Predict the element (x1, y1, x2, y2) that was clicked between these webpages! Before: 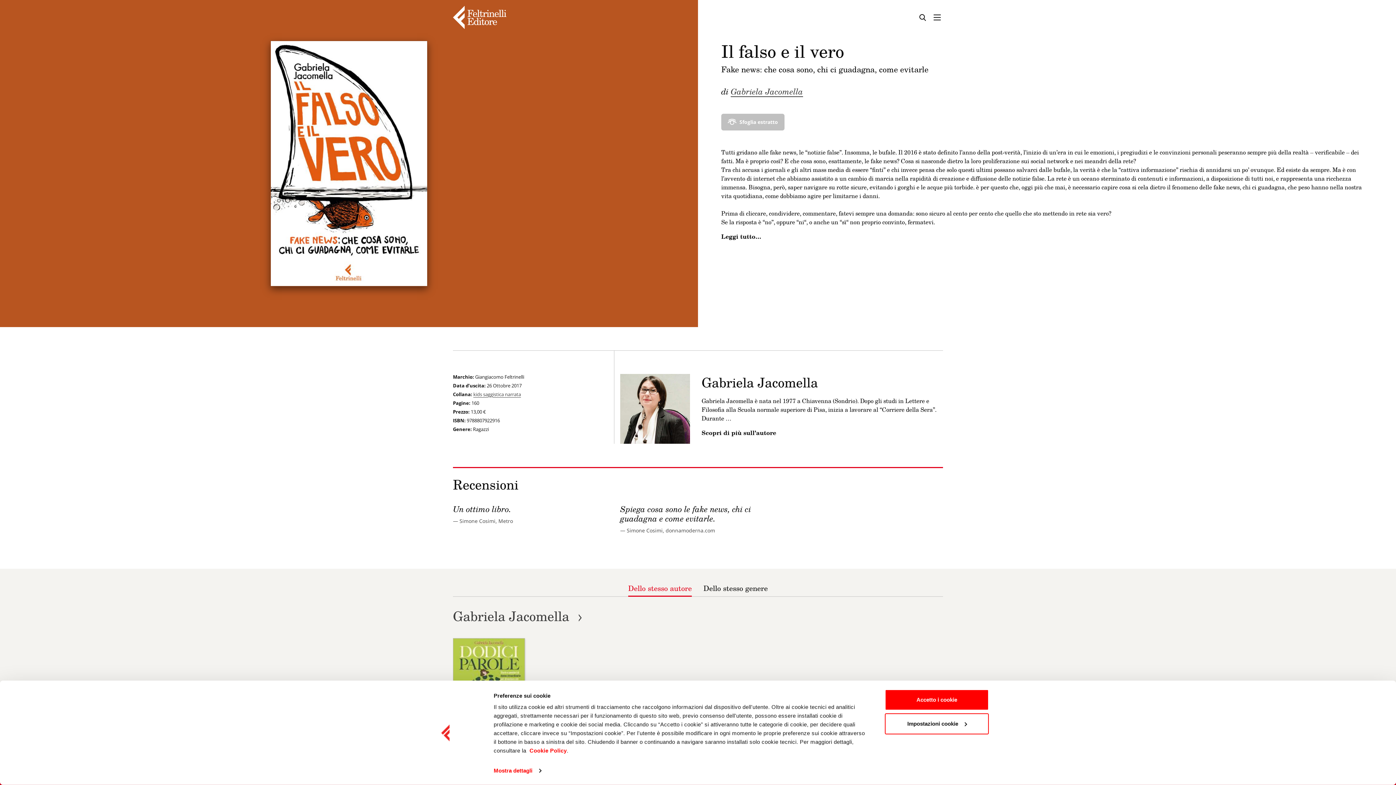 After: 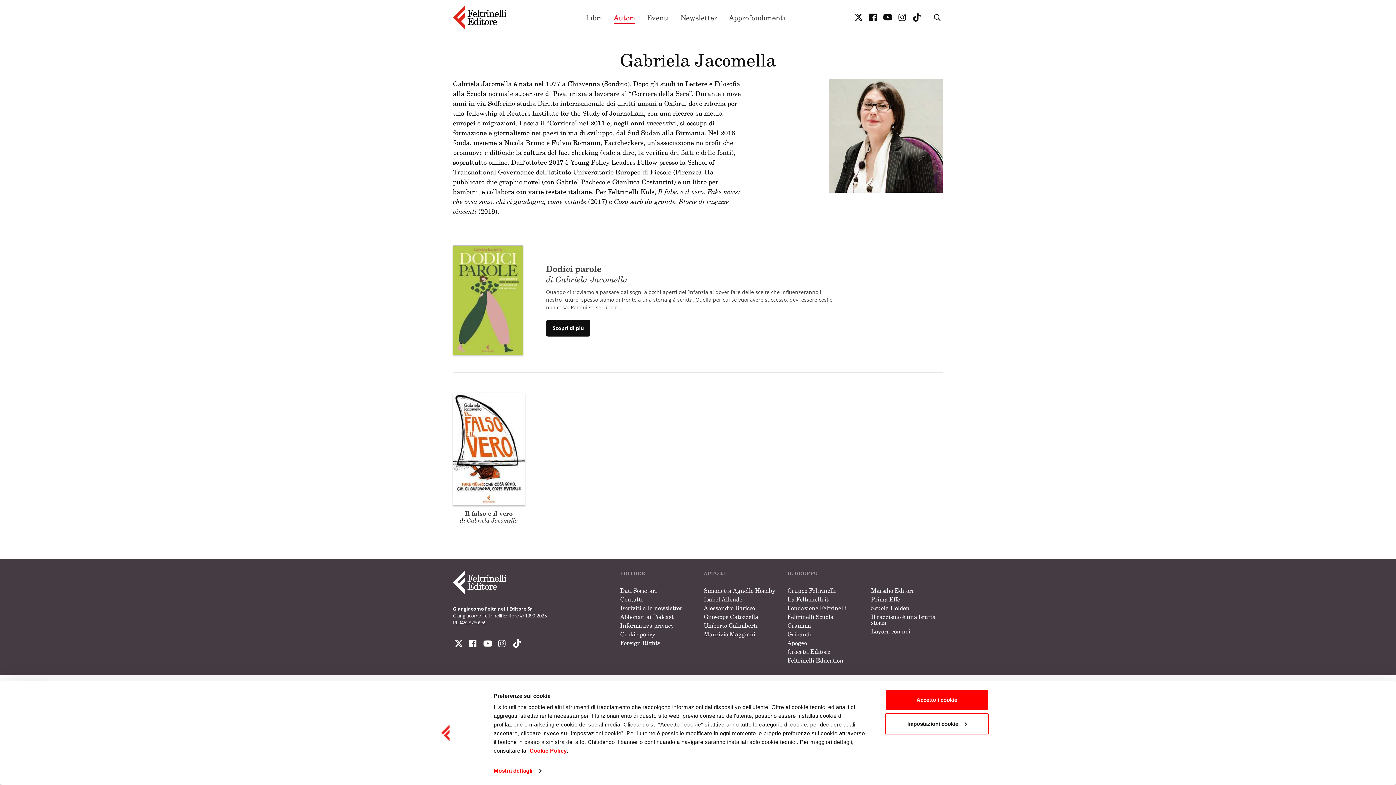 Action: bbox: (701, 428, 776, 437) label: Scopri di più sull’autore